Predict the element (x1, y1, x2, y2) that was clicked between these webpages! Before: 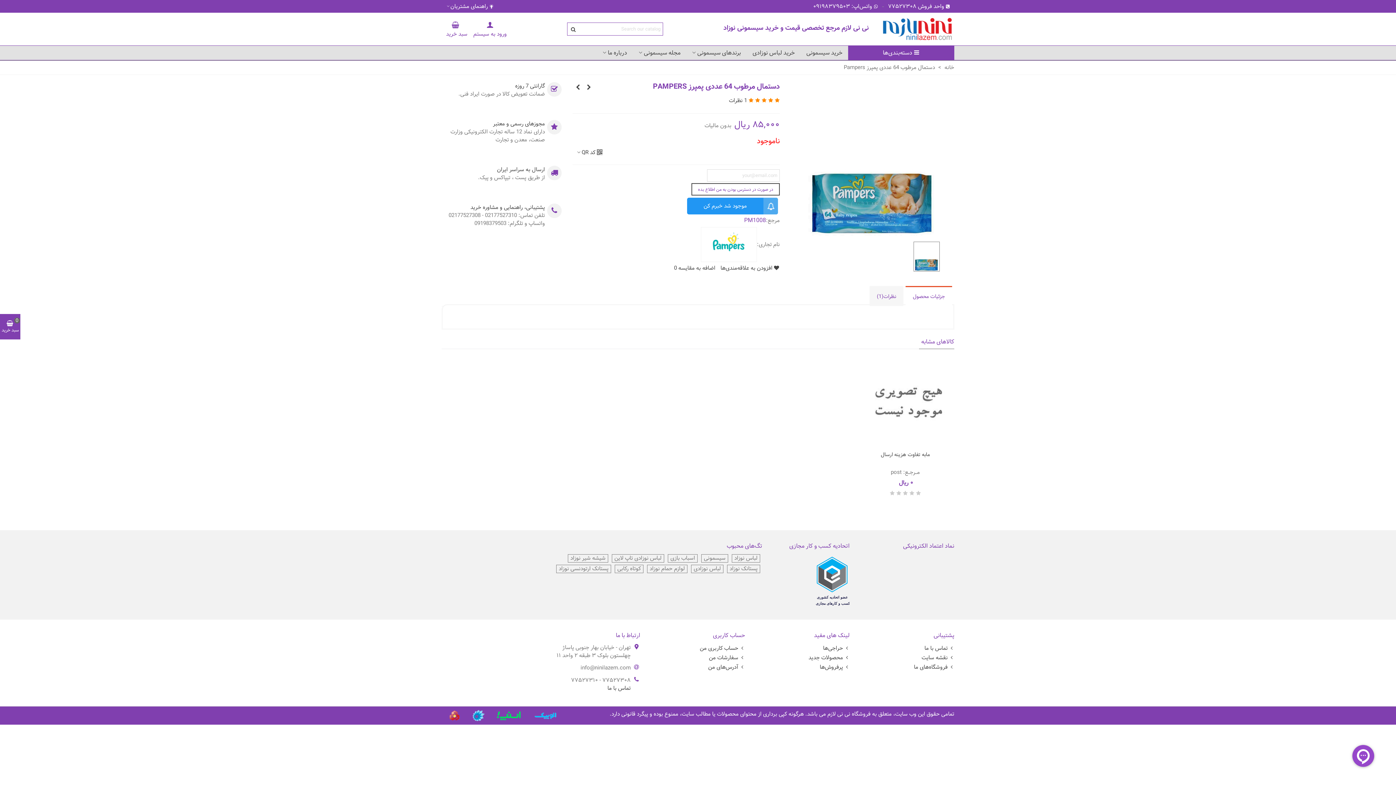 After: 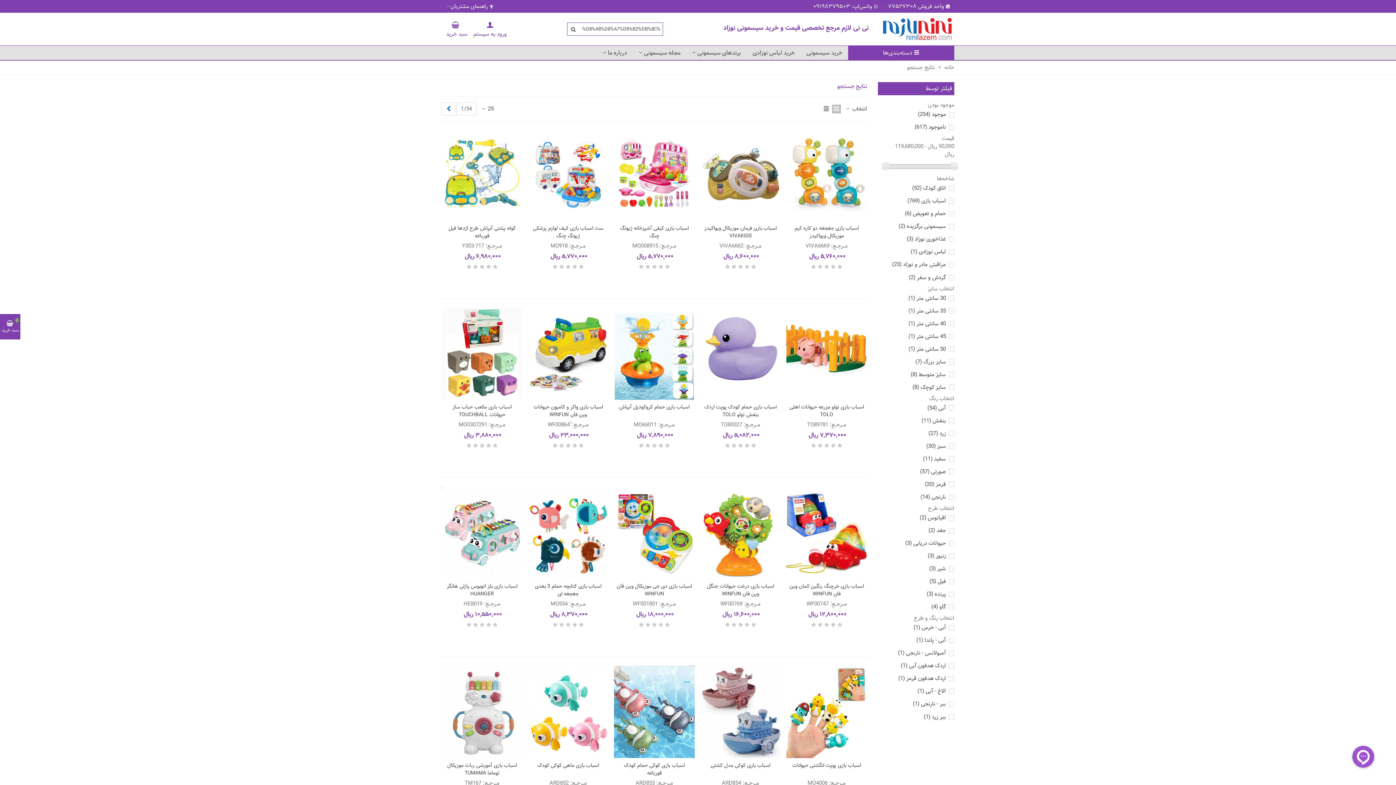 Action: bbox: (668, 554, 697, 562) label: اسباب بازی